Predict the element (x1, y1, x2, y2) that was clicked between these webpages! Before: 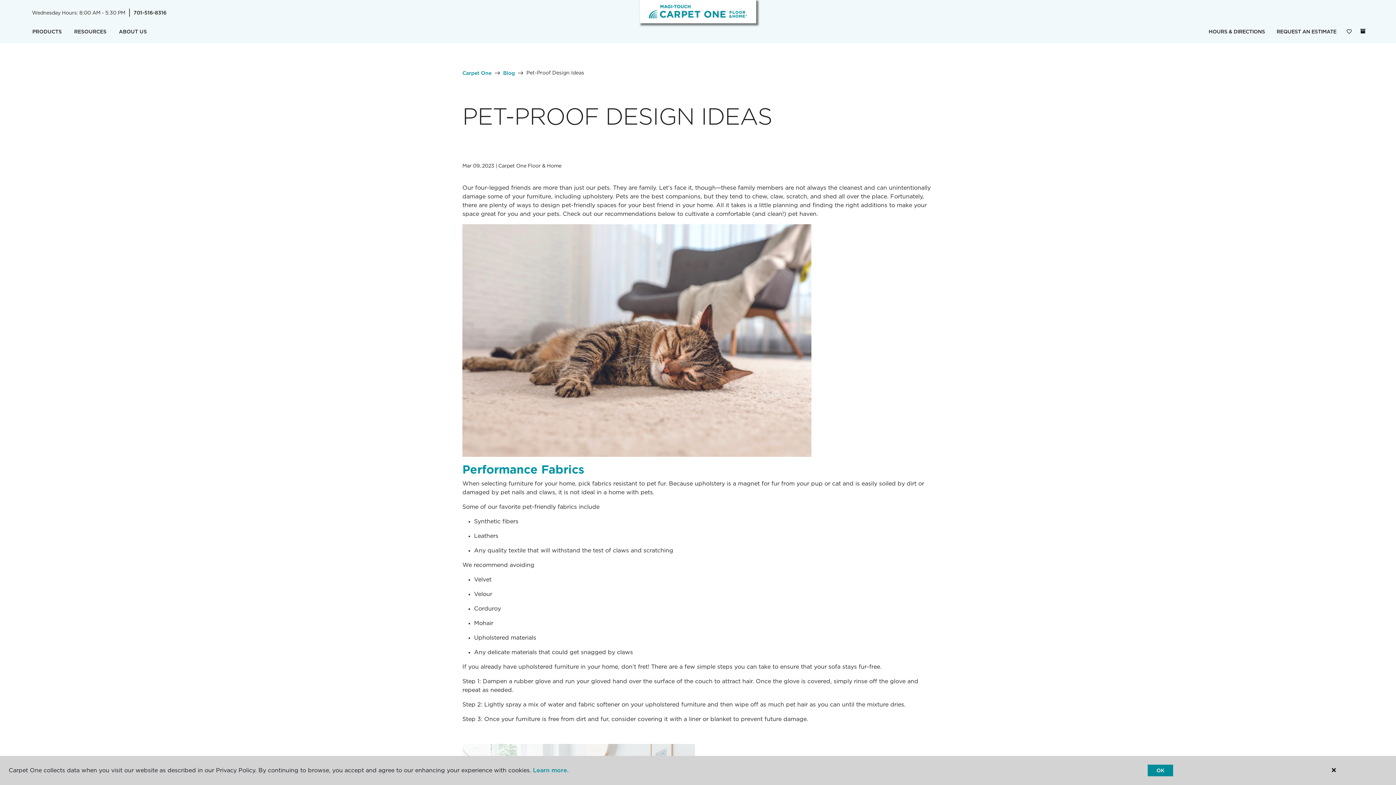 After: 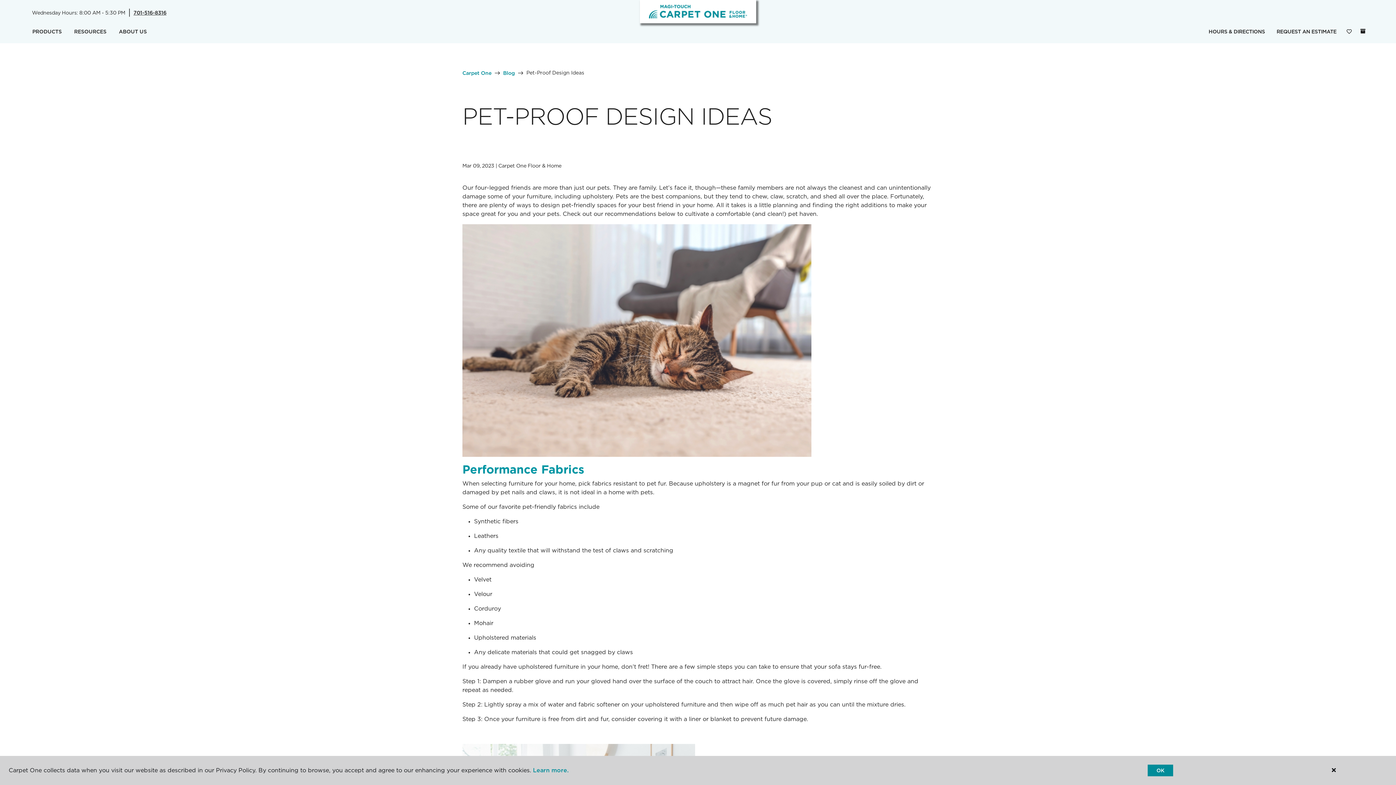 Action: bbox: (133, 9, 166, 15) label: 701-516-8316